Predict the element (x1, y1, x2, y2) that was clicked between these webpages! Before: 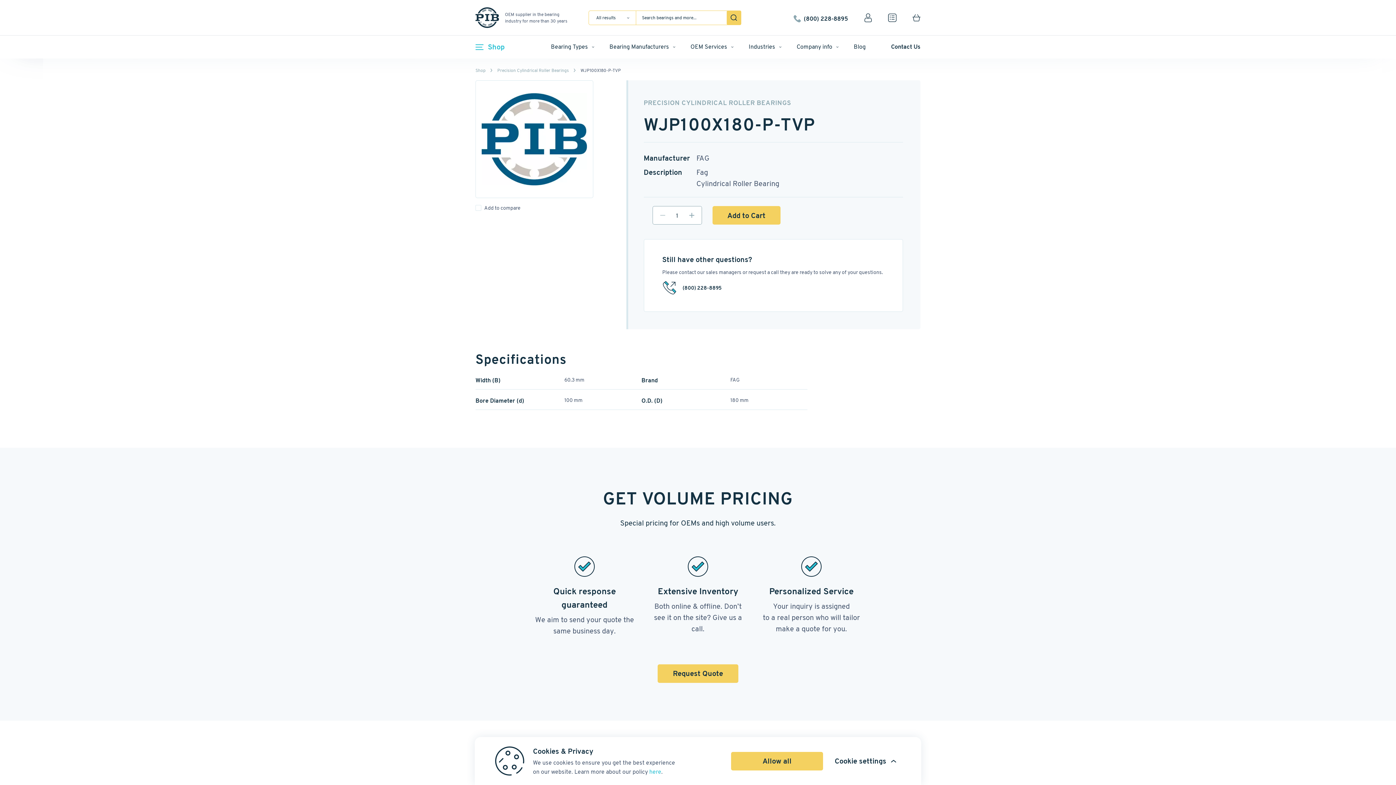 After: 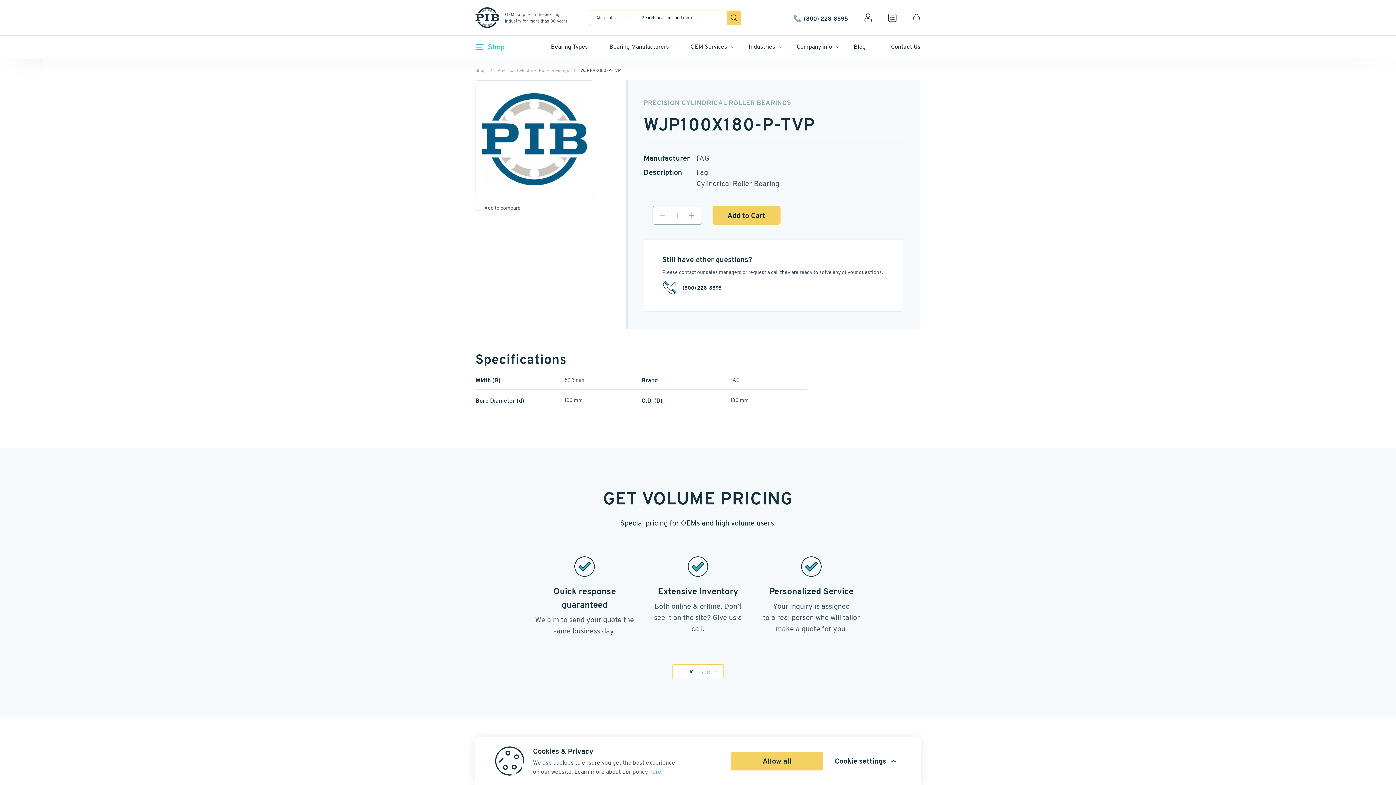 Action: label: Request Quote bbox: (657, 664, 738, 683)